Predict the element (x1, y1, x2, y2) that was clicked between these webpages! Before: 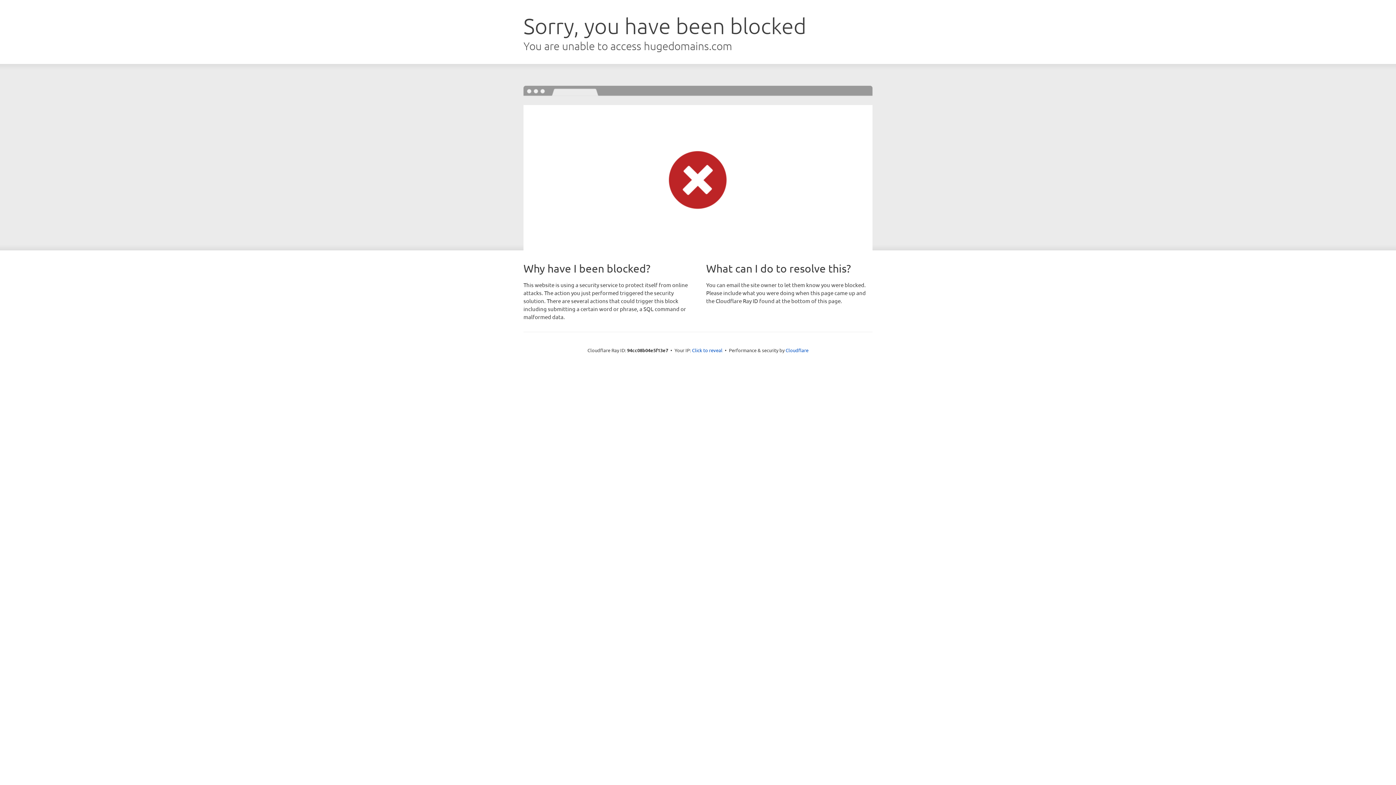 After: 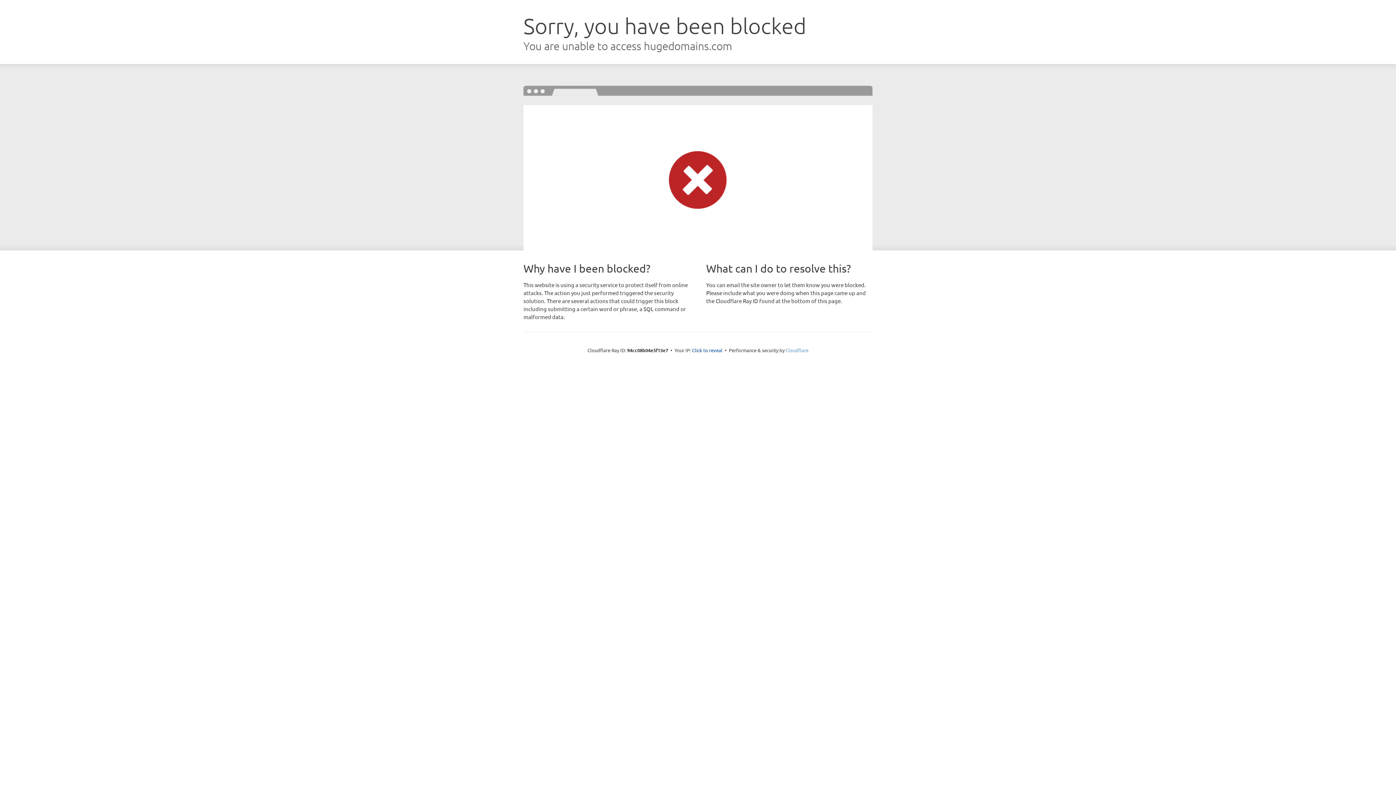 Action: bbox: (785, 347, 808, 353) label: Cloudflare